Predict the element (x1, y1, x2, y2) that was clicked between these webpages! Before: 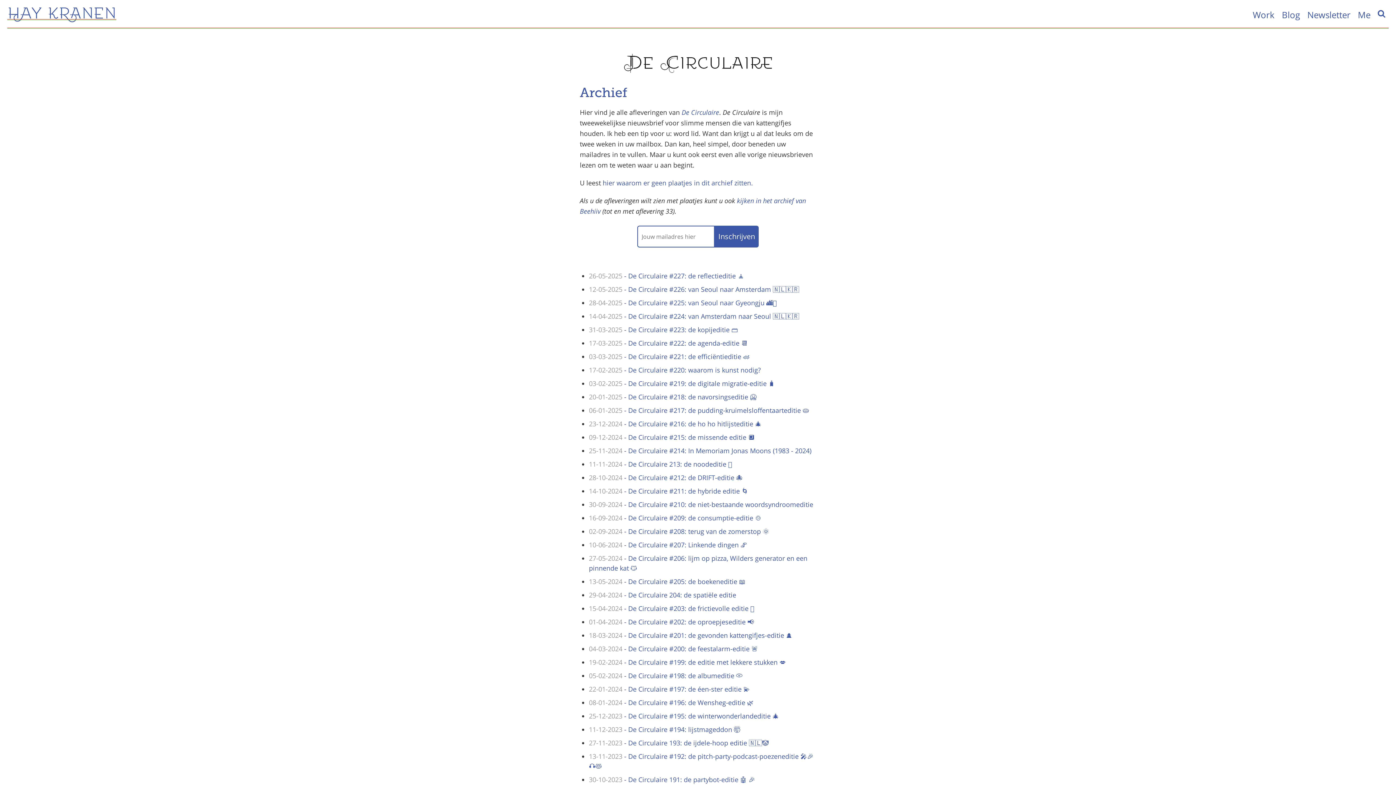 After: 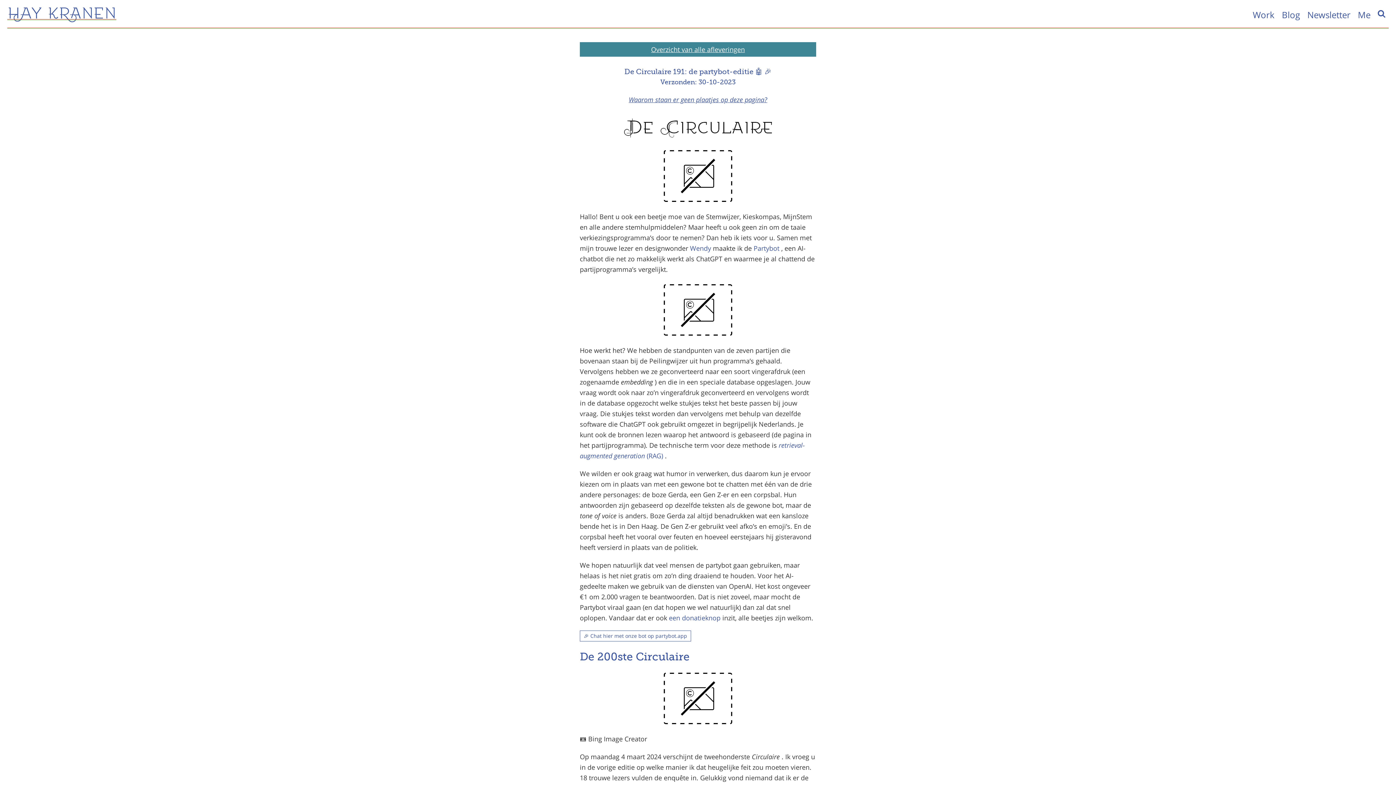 Action: bbox: (589, 775, 755, 784) label: 30-10-2023 - De Circulaire 191: de partybot-editie 🤖 🎉